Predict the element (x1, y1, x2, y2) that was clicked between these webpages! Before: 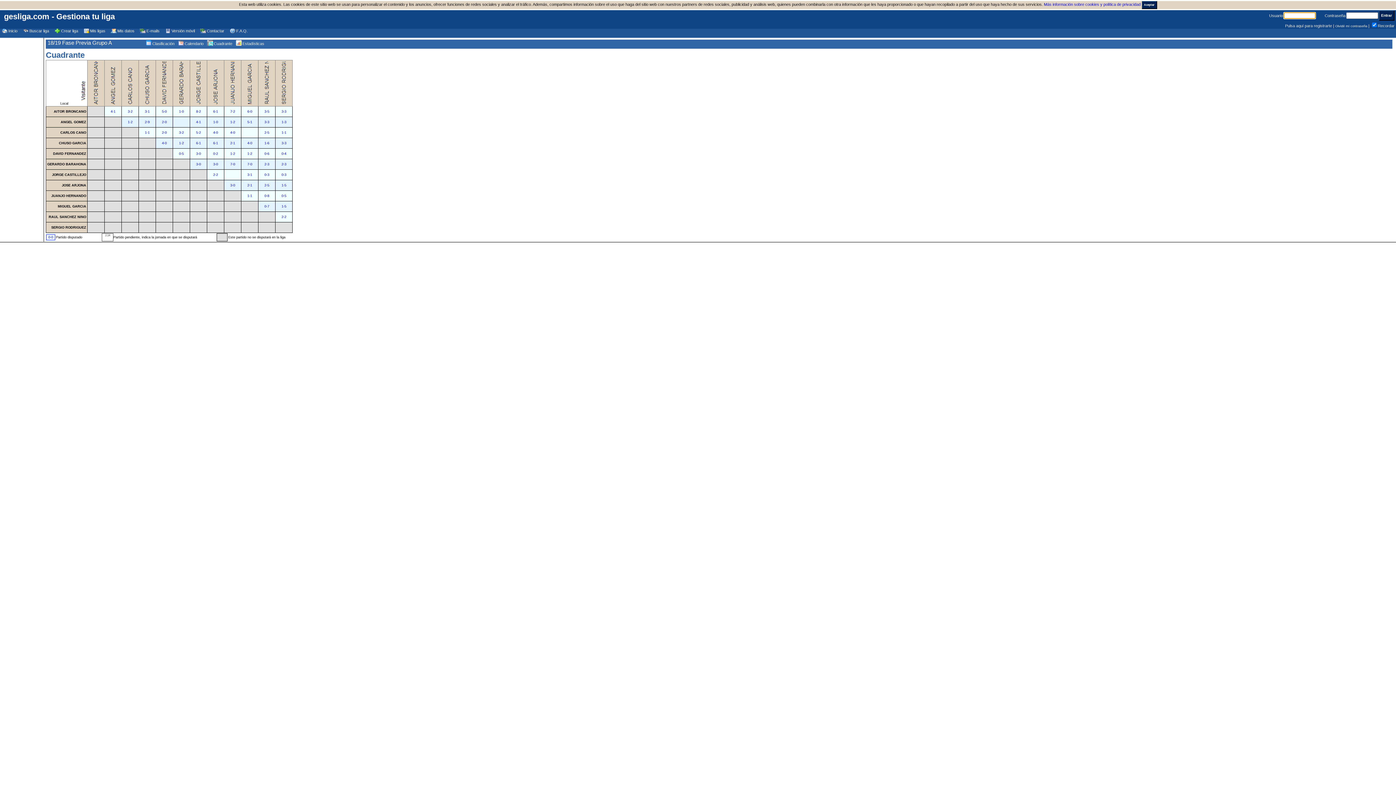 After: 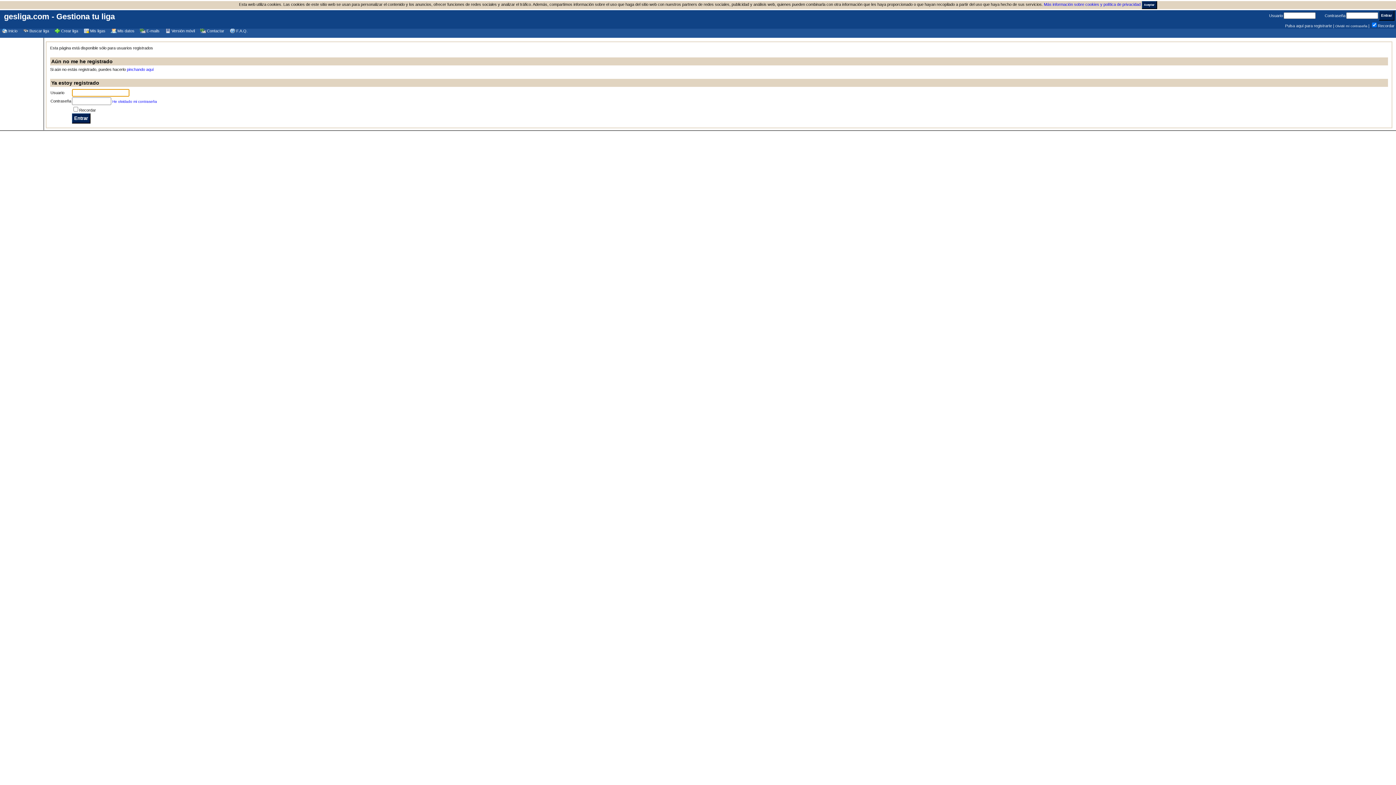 Action: bbox: (117, 28, 134, 33) label: Mis datos